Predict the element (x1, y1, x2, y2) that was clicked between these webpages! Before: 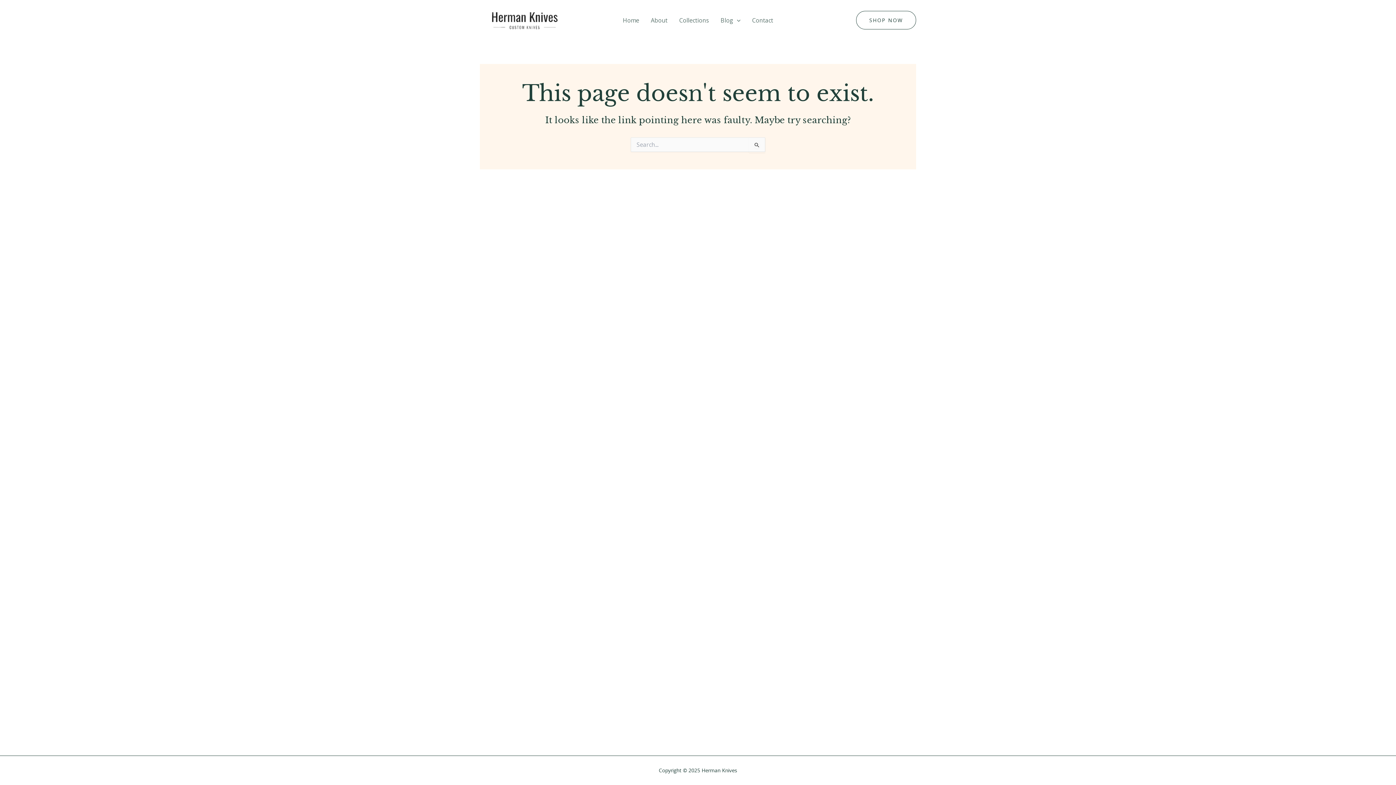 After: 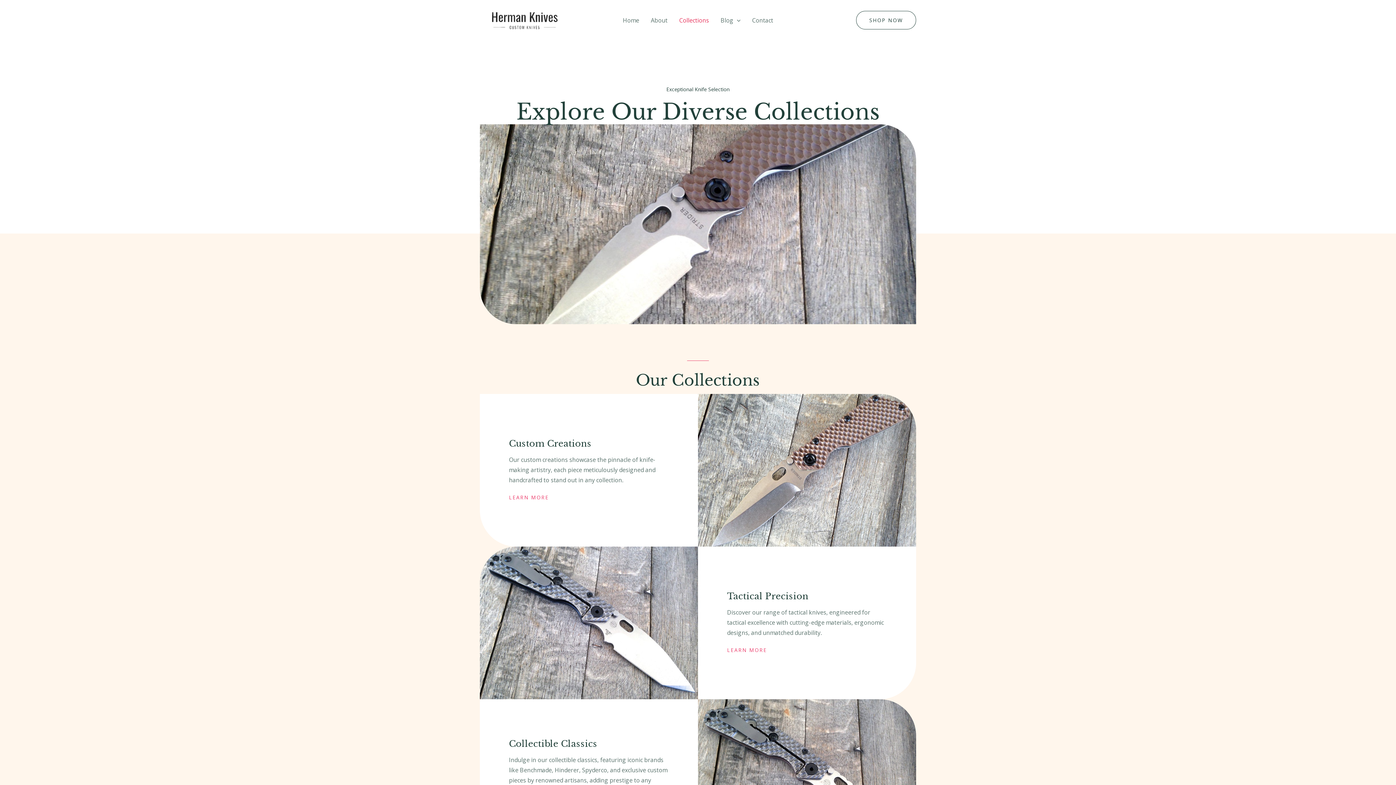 Action: bbox: (673, 2, 714, 37) label: Collections